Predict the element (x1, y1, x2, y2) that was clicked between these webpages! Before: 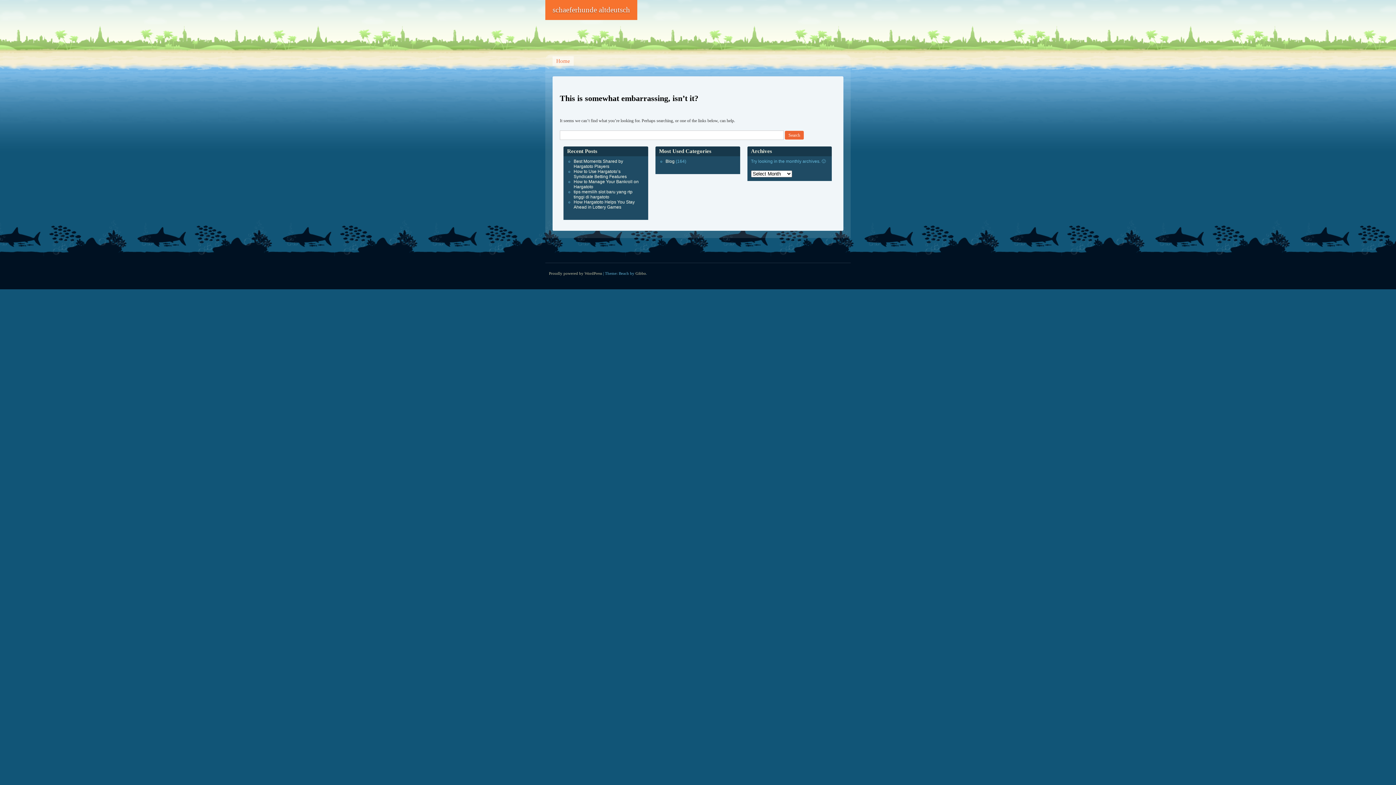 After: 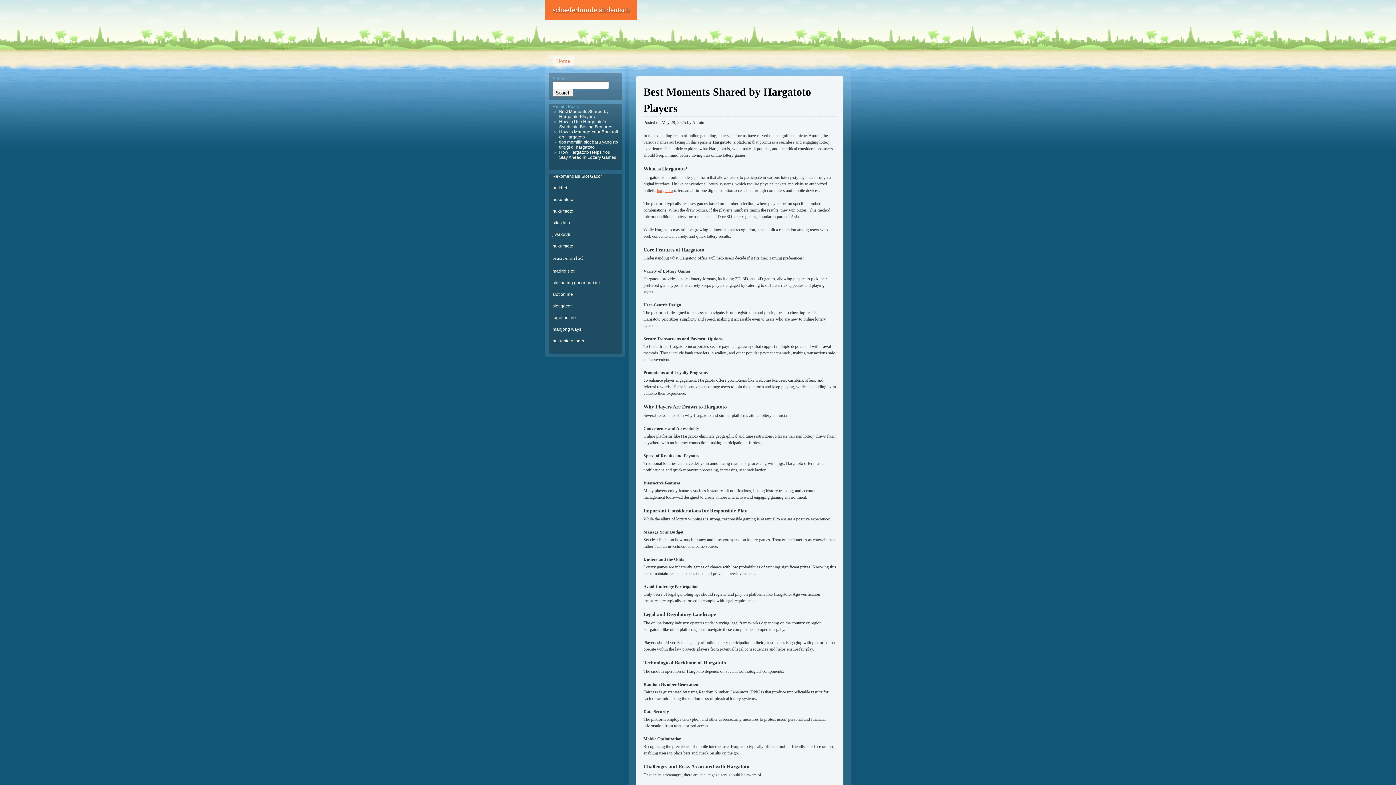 Action: bbox: (573, 158, 623, 169) label: Best Moments Shared by Hargatoto Players